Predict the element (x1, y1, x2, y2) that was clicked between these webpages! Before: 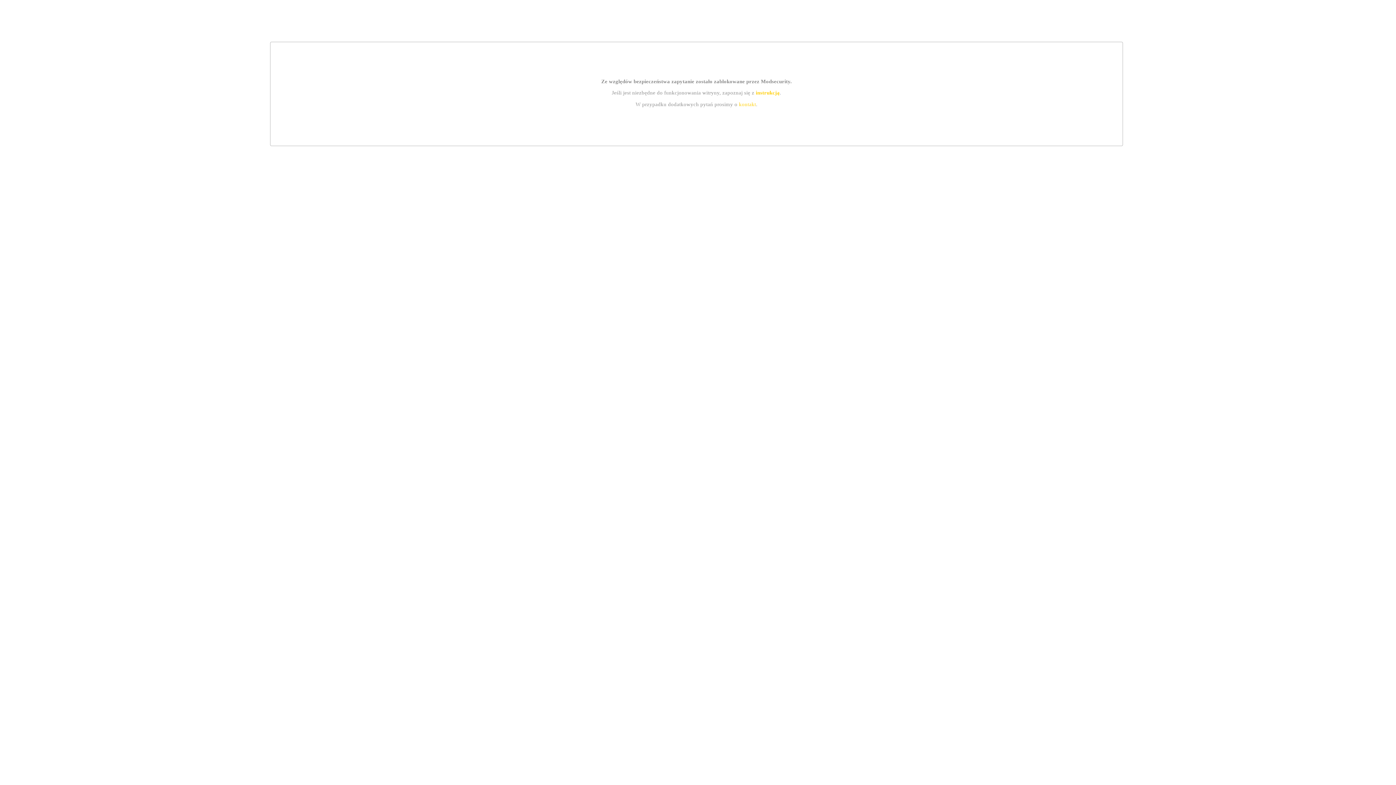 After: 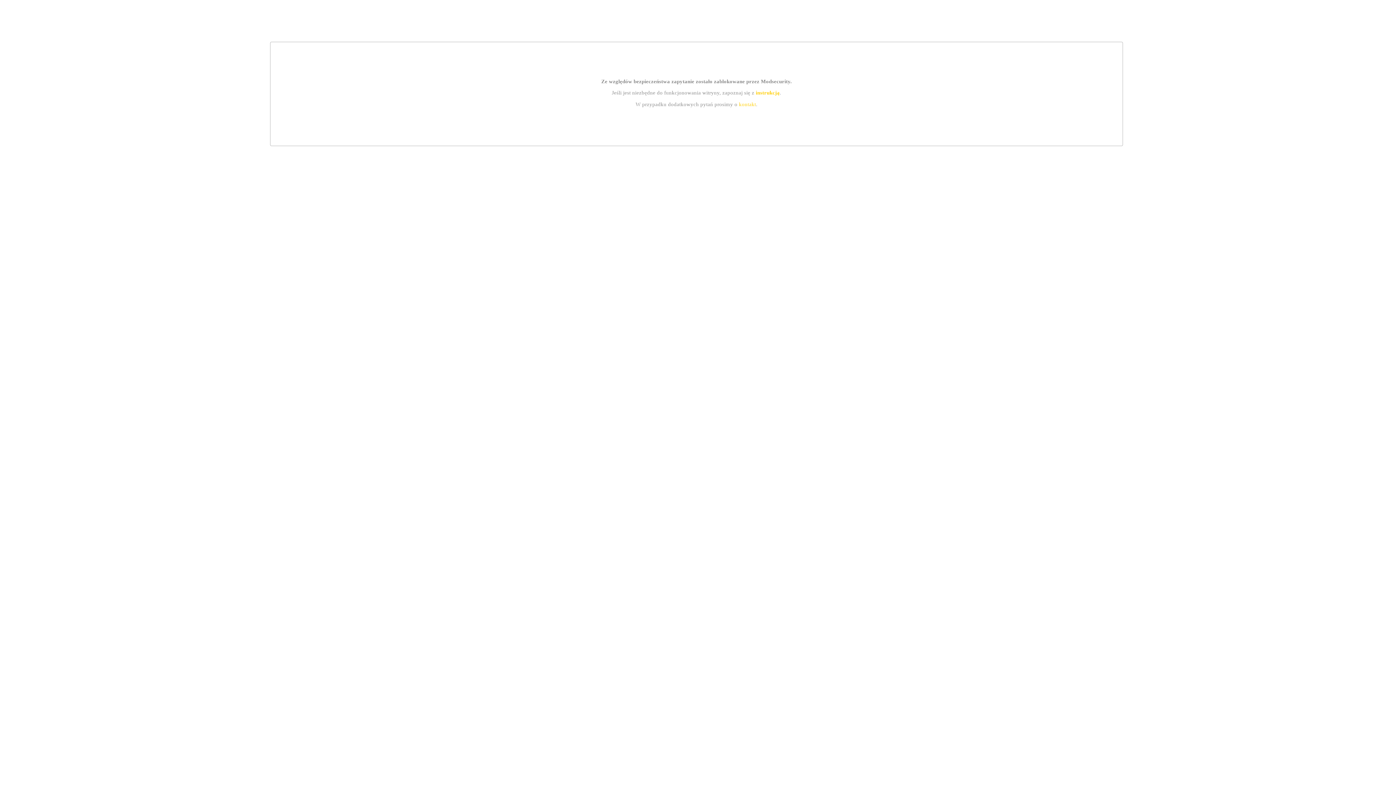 Action: bbox: (755, 89, 779, 95) label: instrukcją